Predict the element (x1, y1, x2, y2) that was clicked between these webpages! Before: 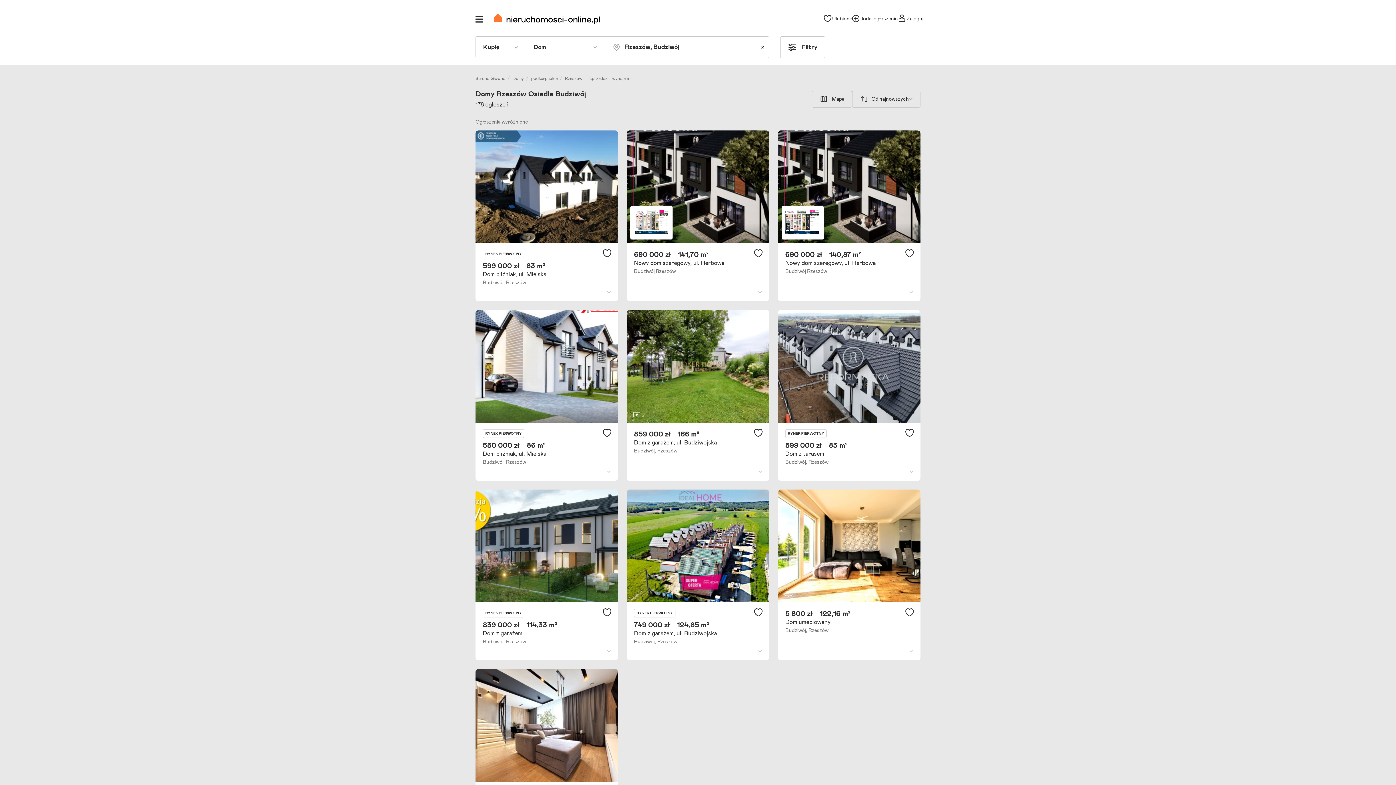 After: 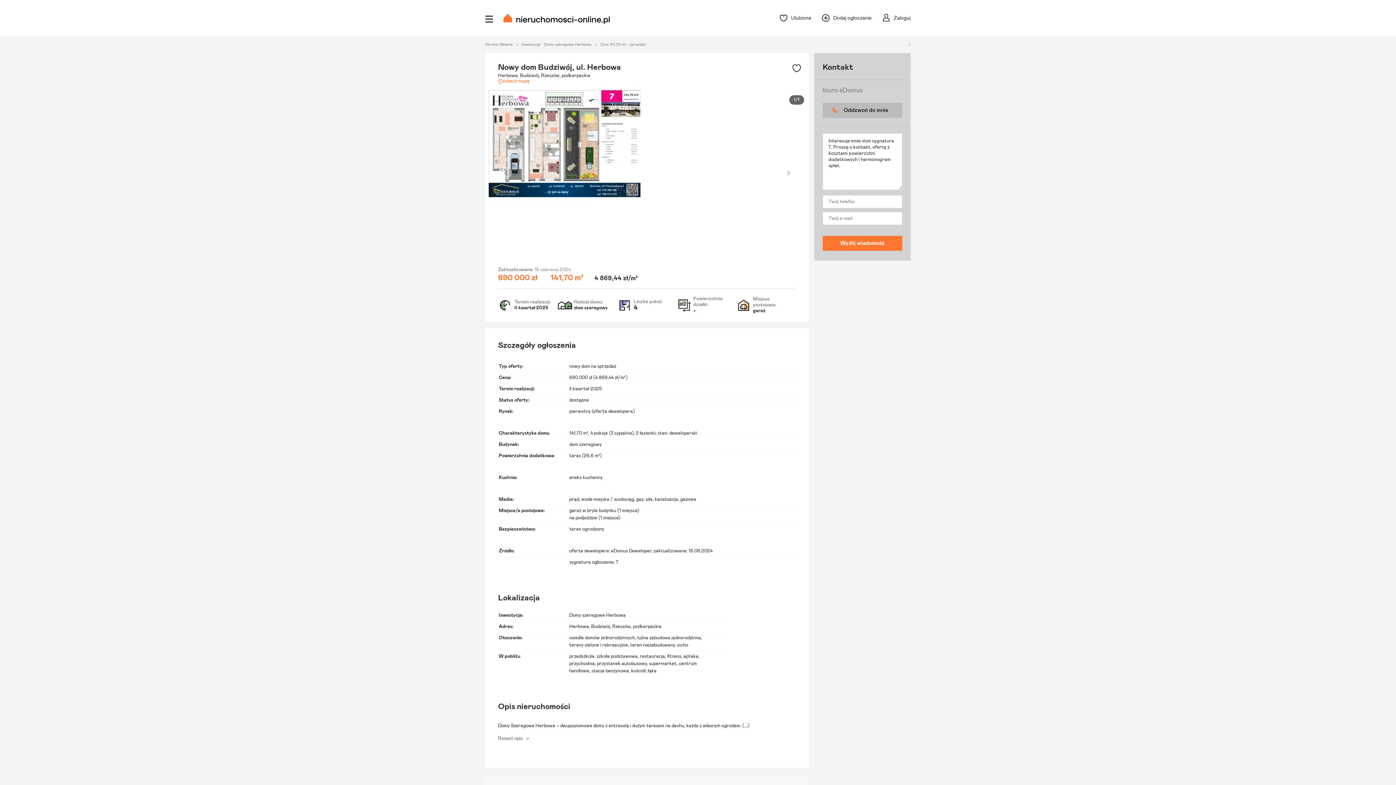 Action: bbox: (626, 130, 769, 243)